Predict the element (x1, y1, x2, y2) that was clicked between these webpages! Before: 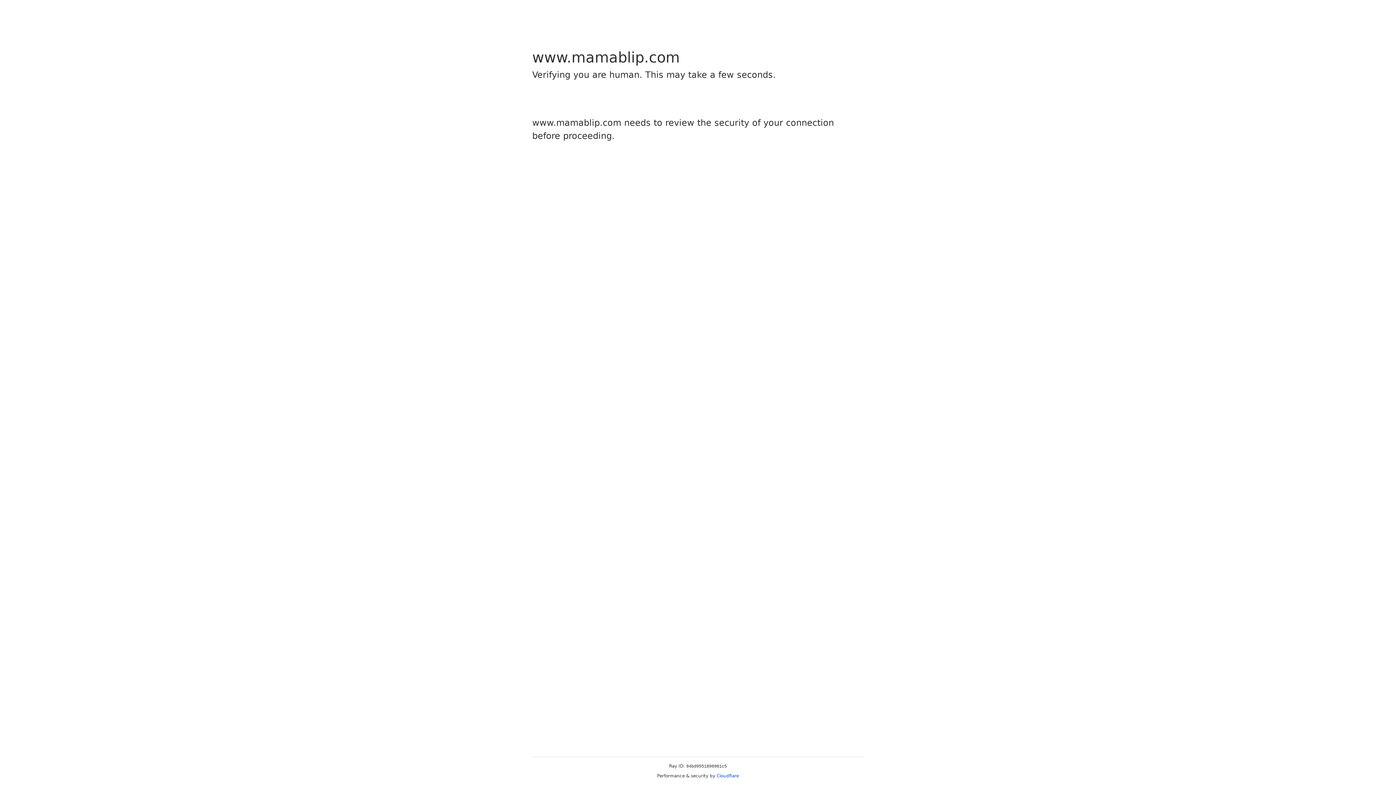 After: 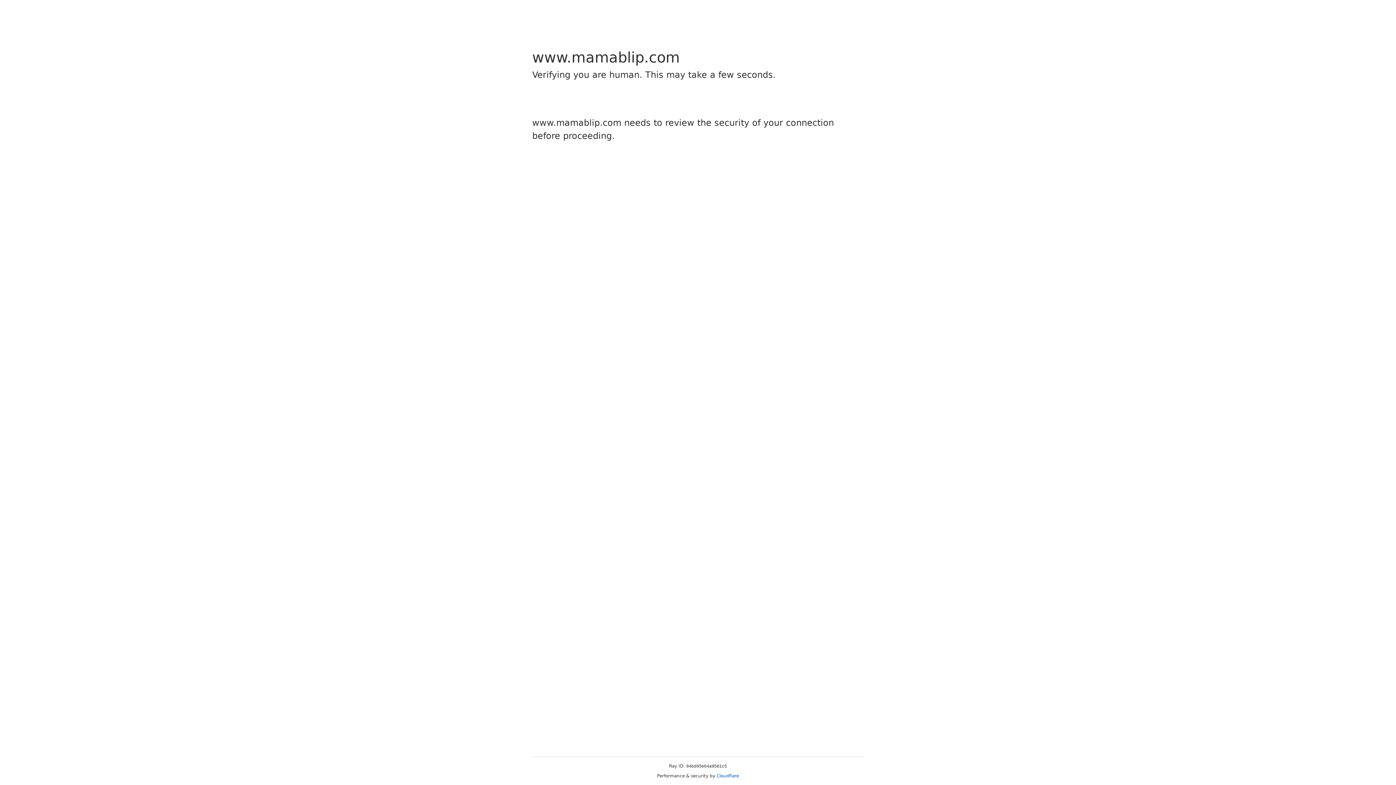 Action: bbox: (716, 773, 739, 778) label: Cloudflare